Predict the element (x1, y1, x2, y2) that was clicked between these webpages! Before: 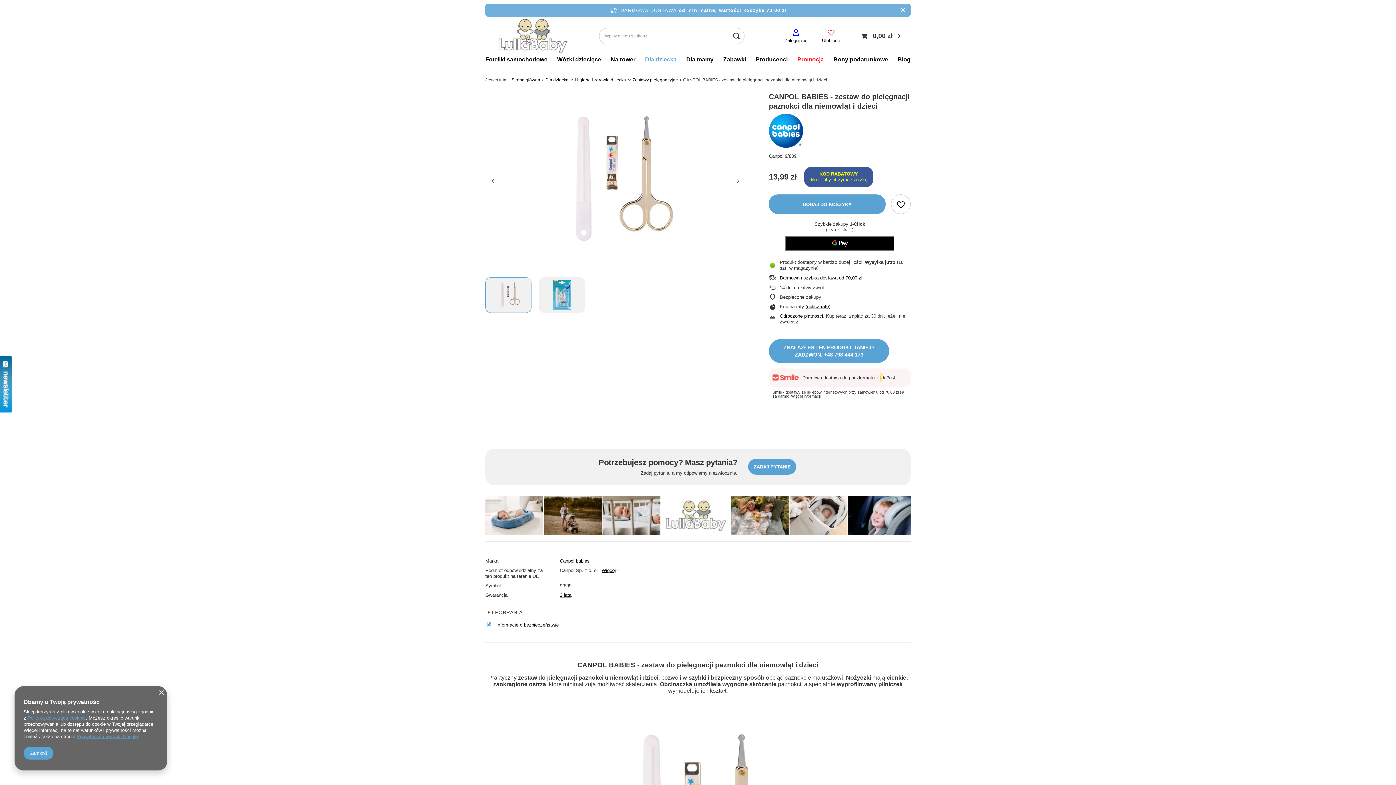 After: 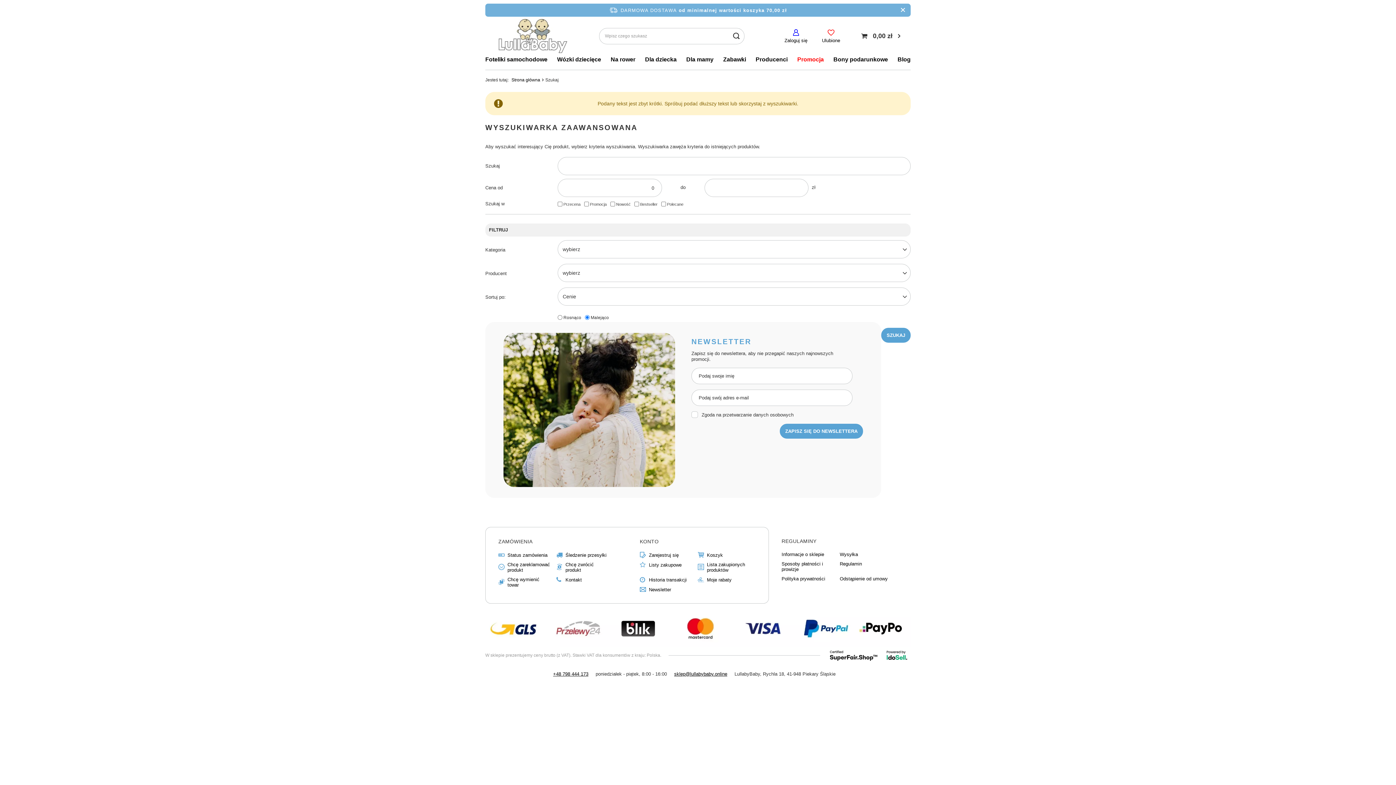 Action: bbox: (728, 27, 744, 44)